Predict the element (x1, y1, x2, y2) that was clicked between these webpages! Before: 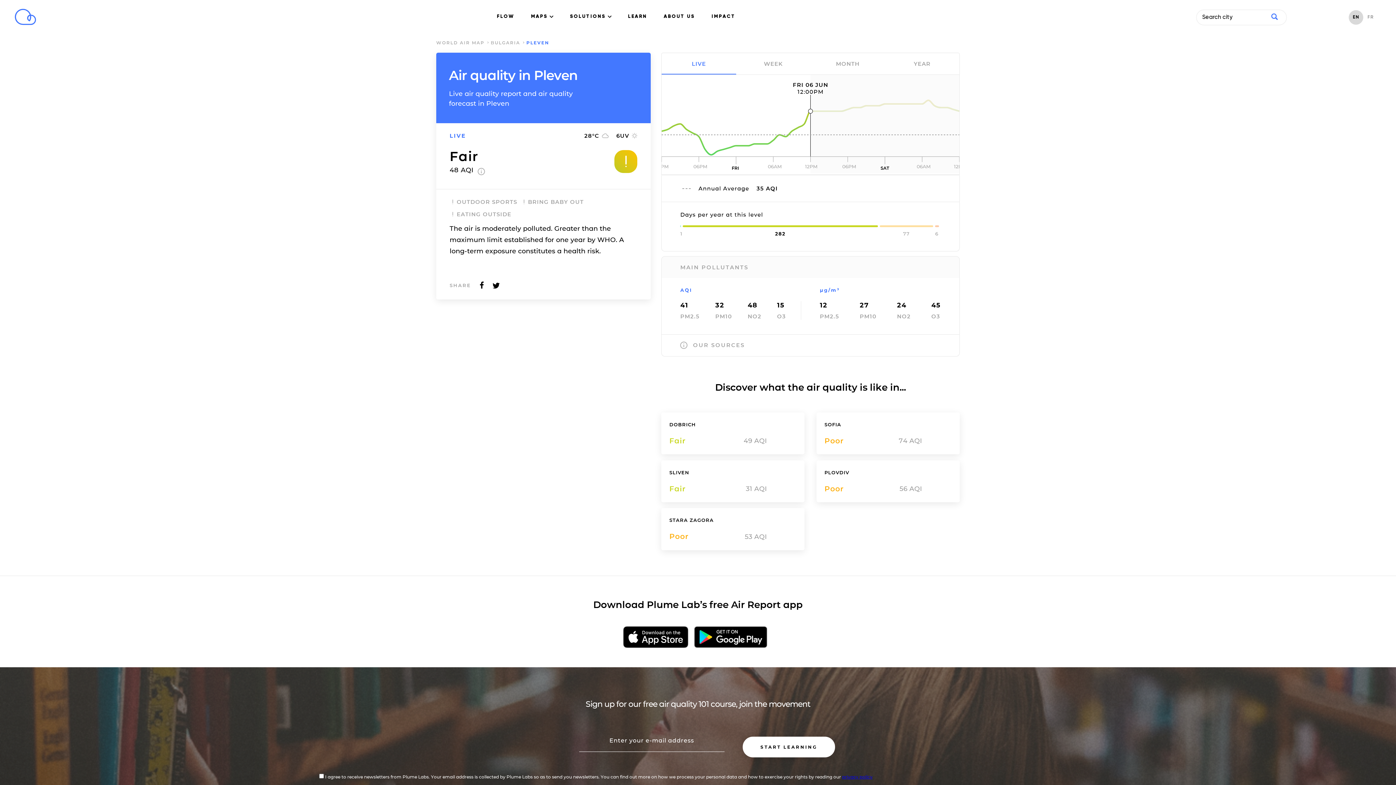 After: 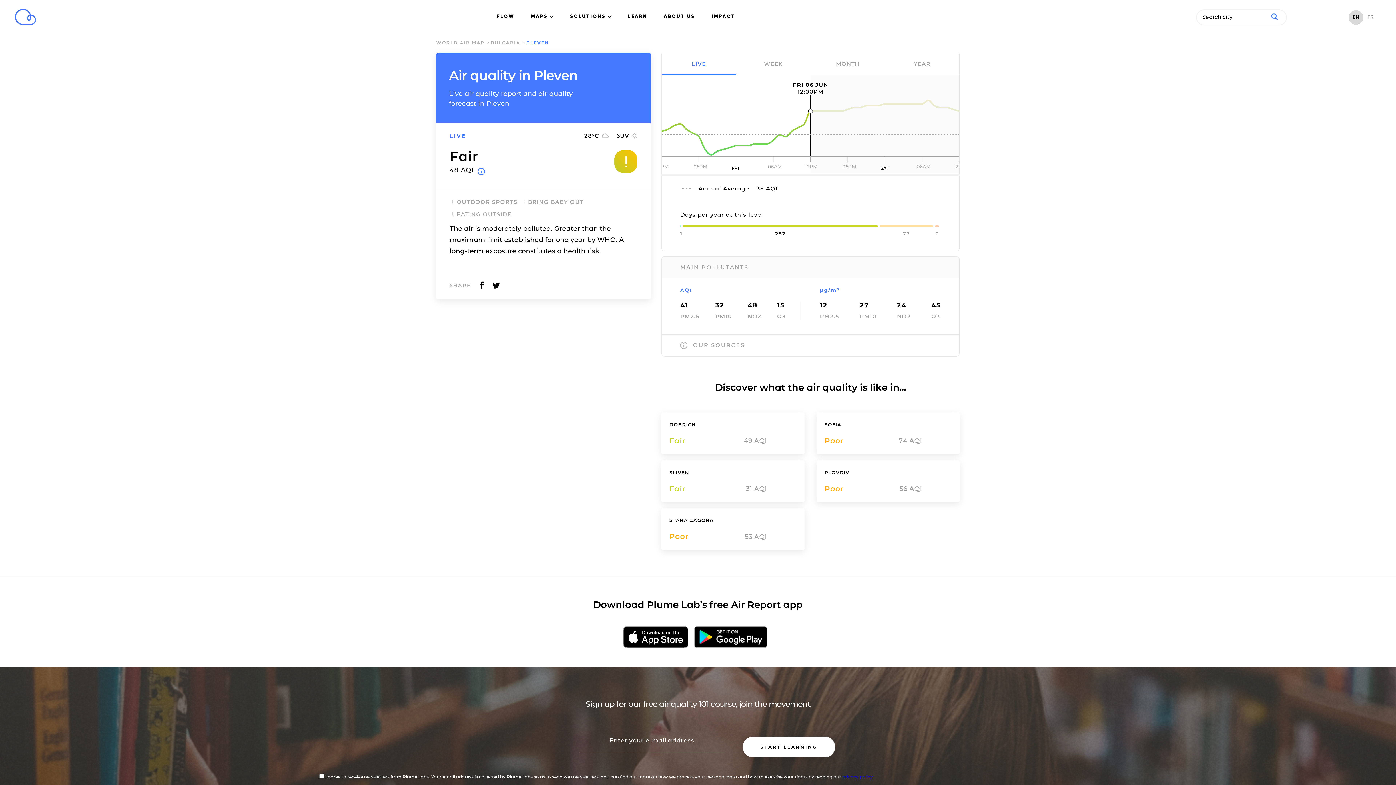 Action: bbox: (477, 168, 484, 176)